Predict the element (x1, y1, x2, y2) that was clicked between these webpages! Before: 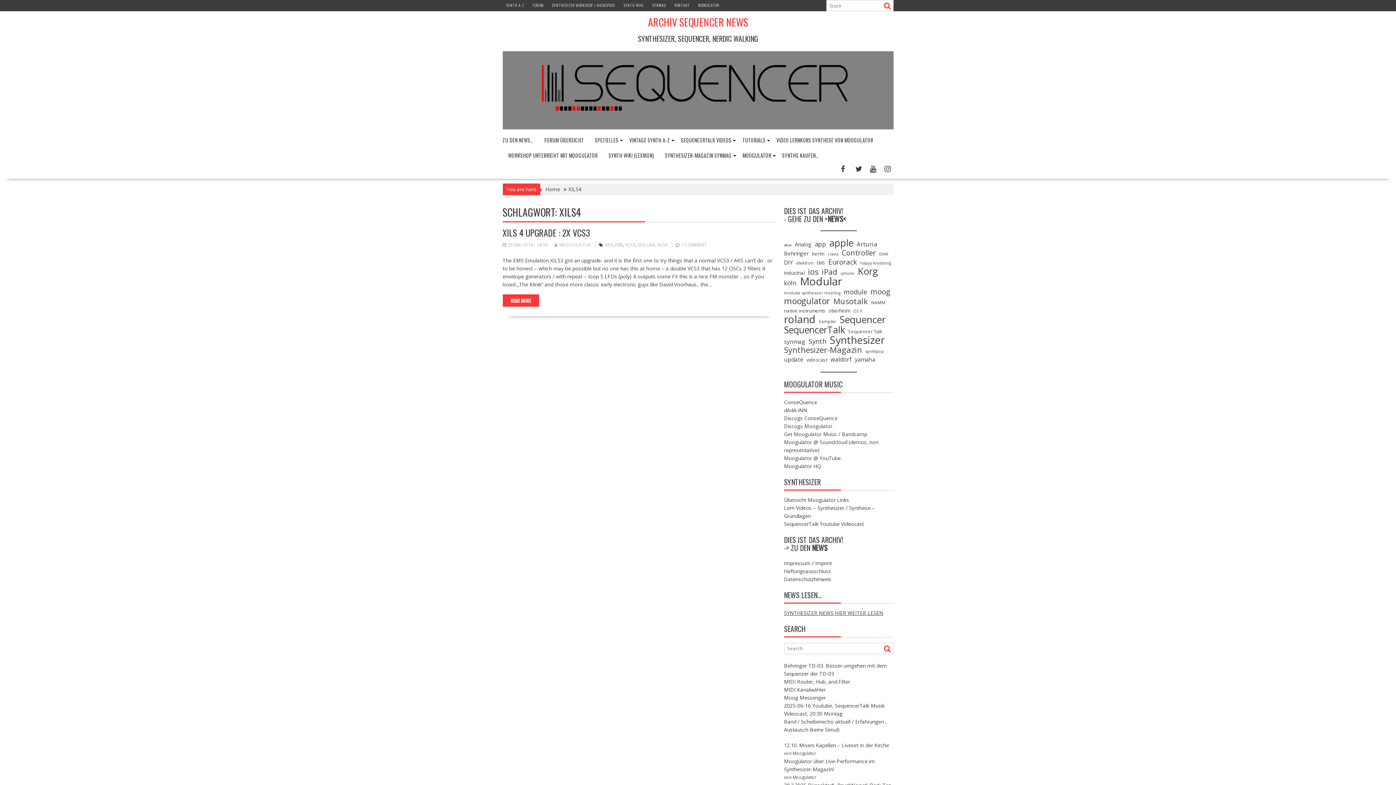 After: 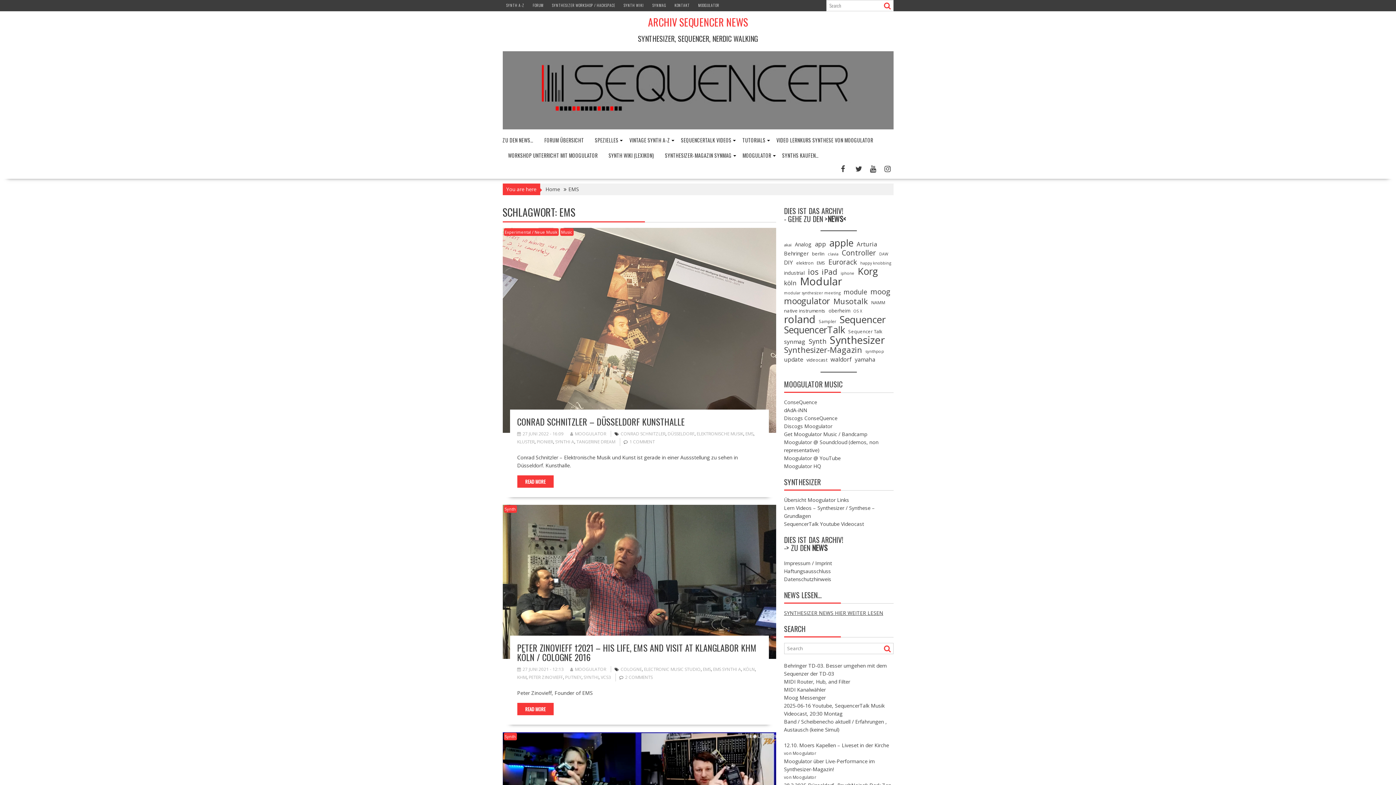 Action: label: EMS (38 Einträge) bbox: (816, 258, 825, 266)